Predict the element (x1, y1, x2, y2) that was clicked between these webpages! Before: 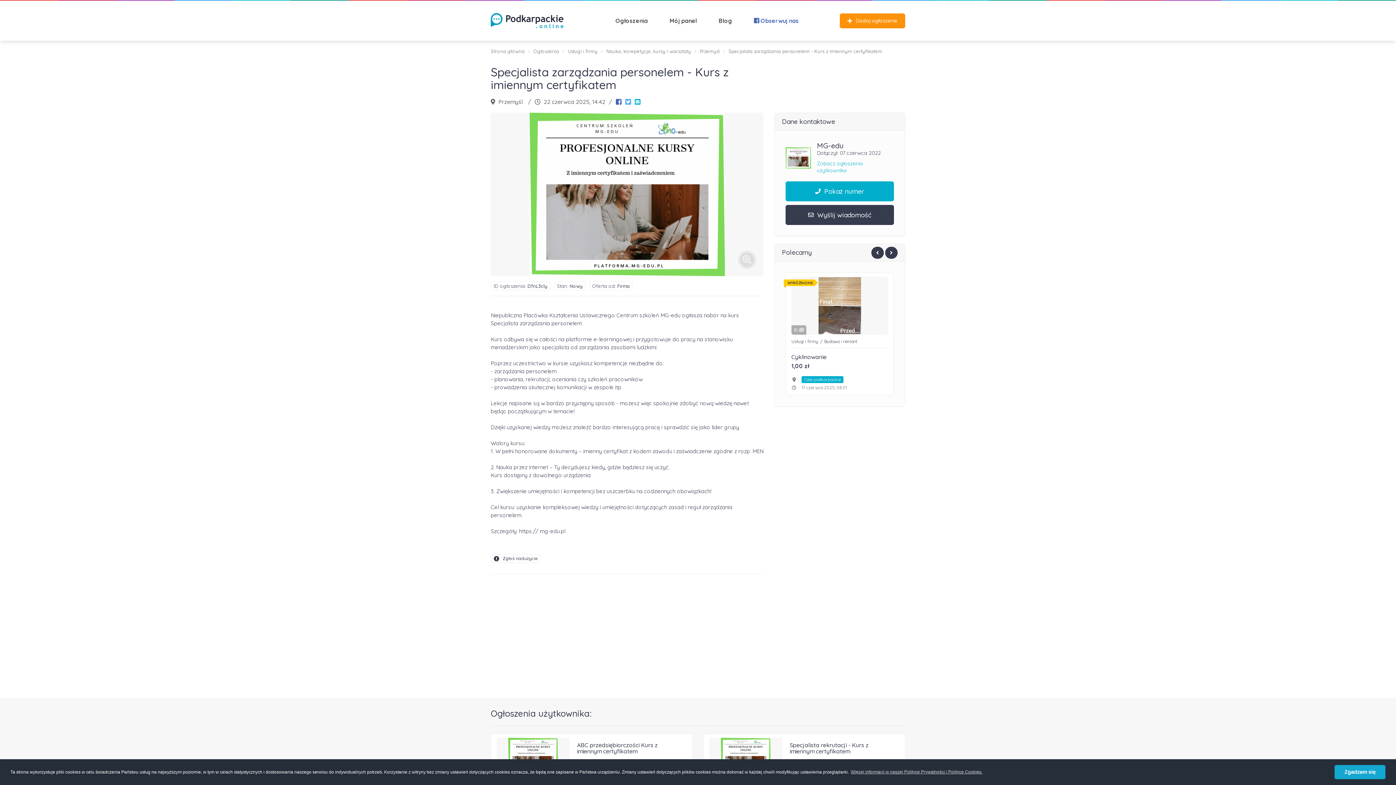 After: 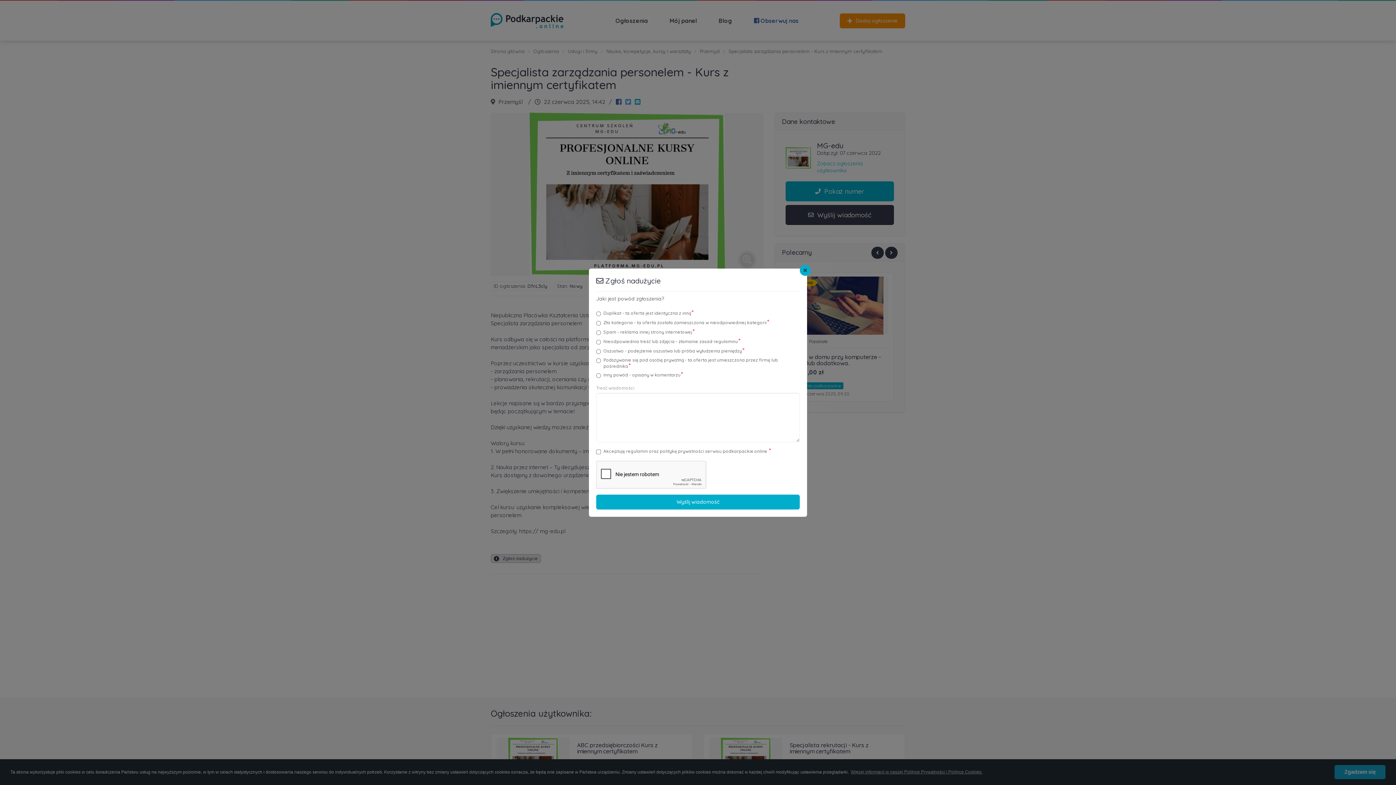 Action: label: Zgłoś nadużycie bbox: (490, 554, 541, 563)